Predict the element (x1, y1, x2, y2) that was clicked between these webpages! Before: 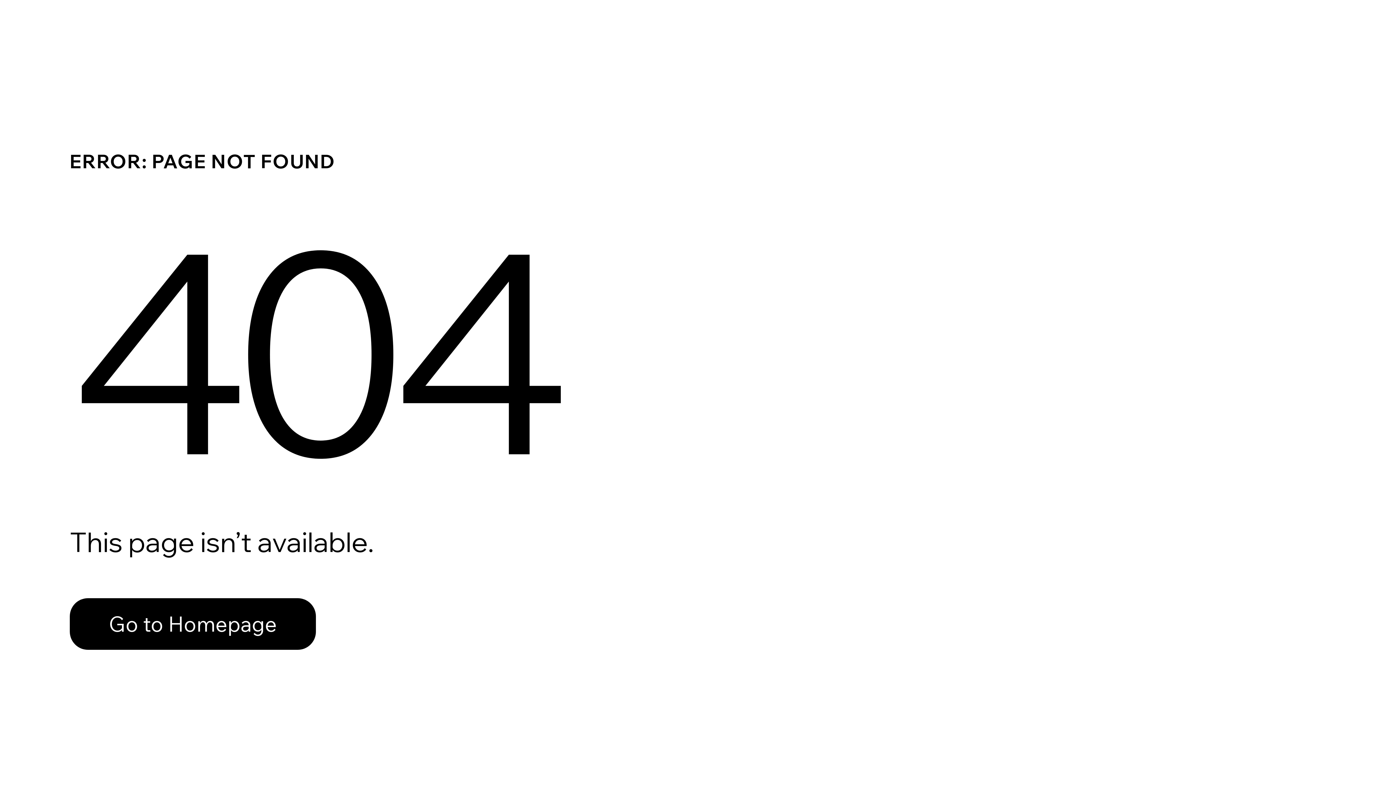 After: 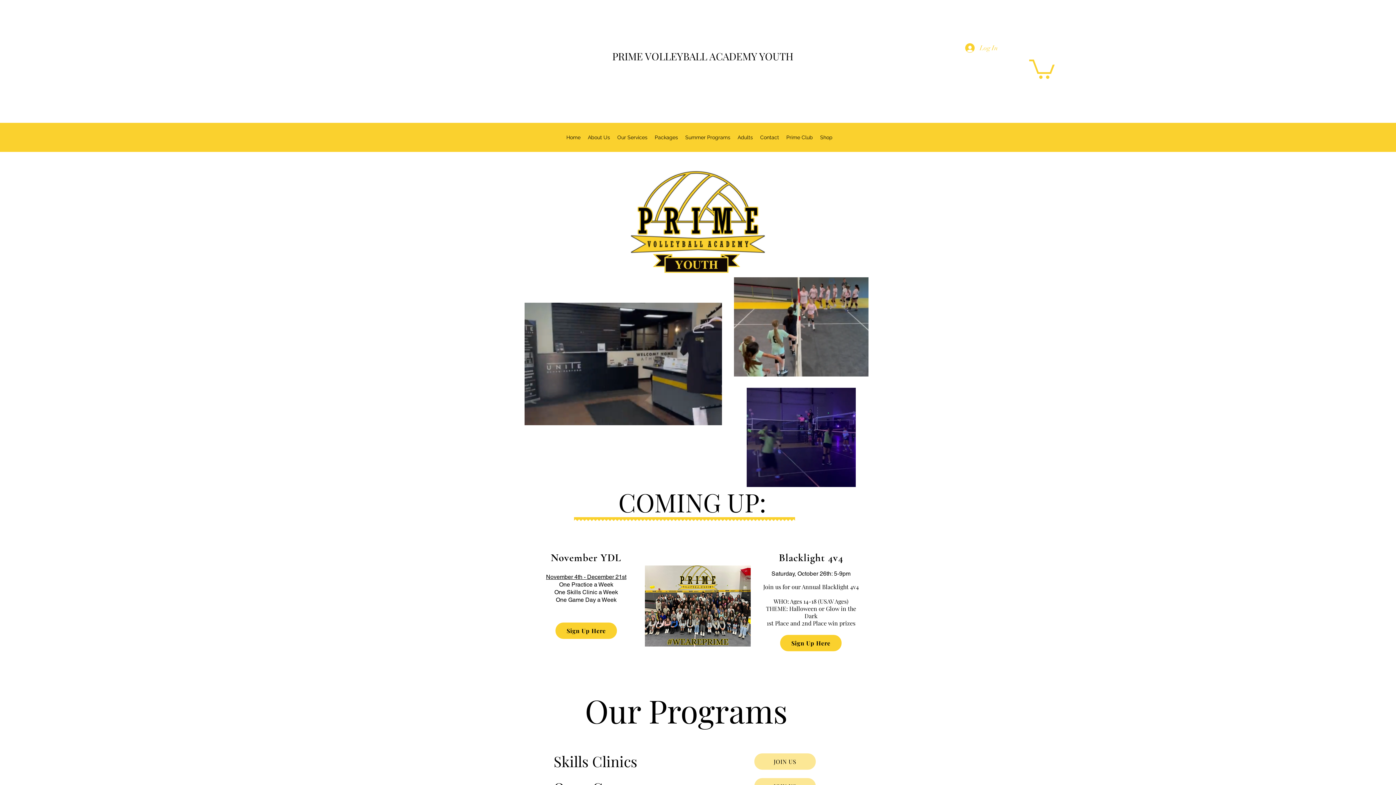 Action: label: Go to Homepage bbox: (69, 582, 768, 659)